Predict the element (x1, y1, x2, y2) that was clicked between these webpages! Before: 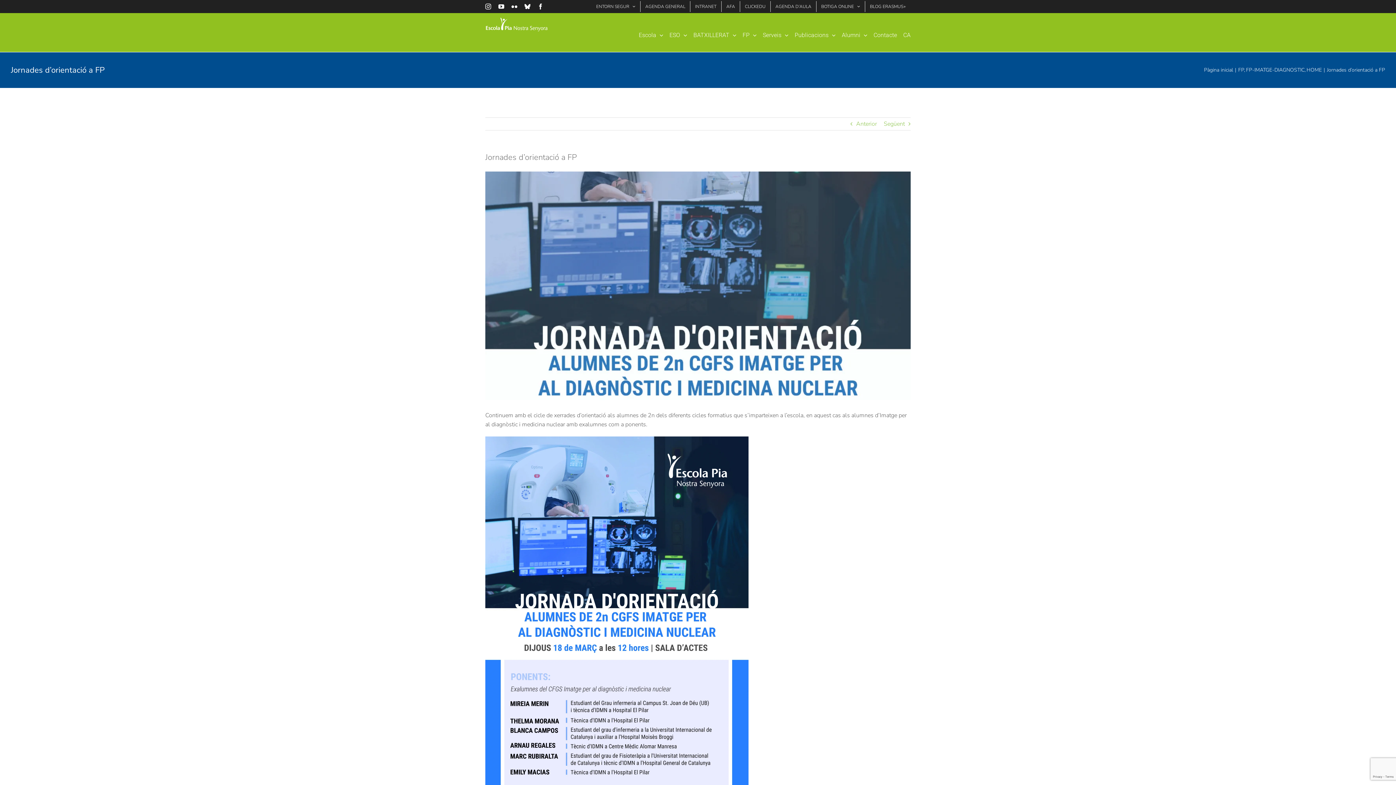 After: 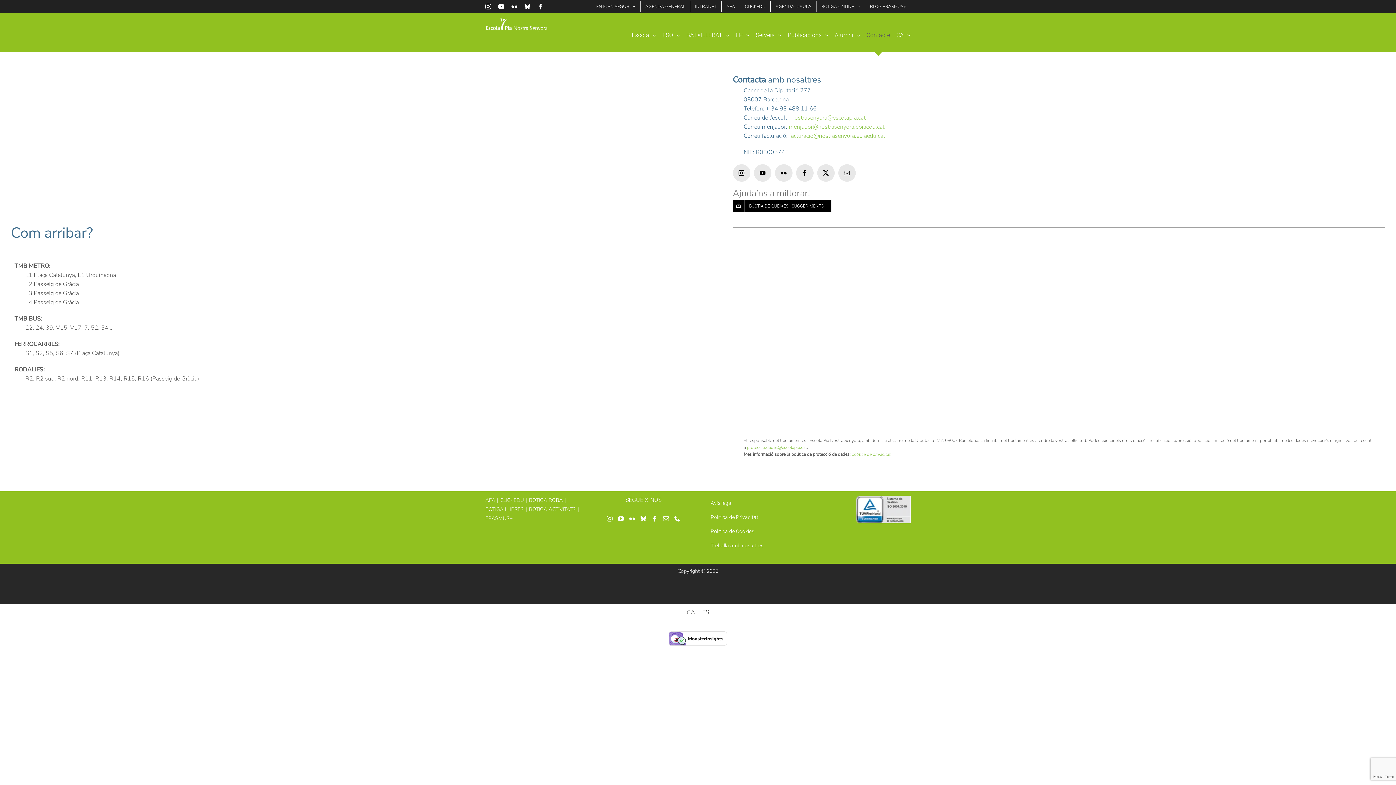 Action: label: Contacte bbox: (873, 13, 897, 51)